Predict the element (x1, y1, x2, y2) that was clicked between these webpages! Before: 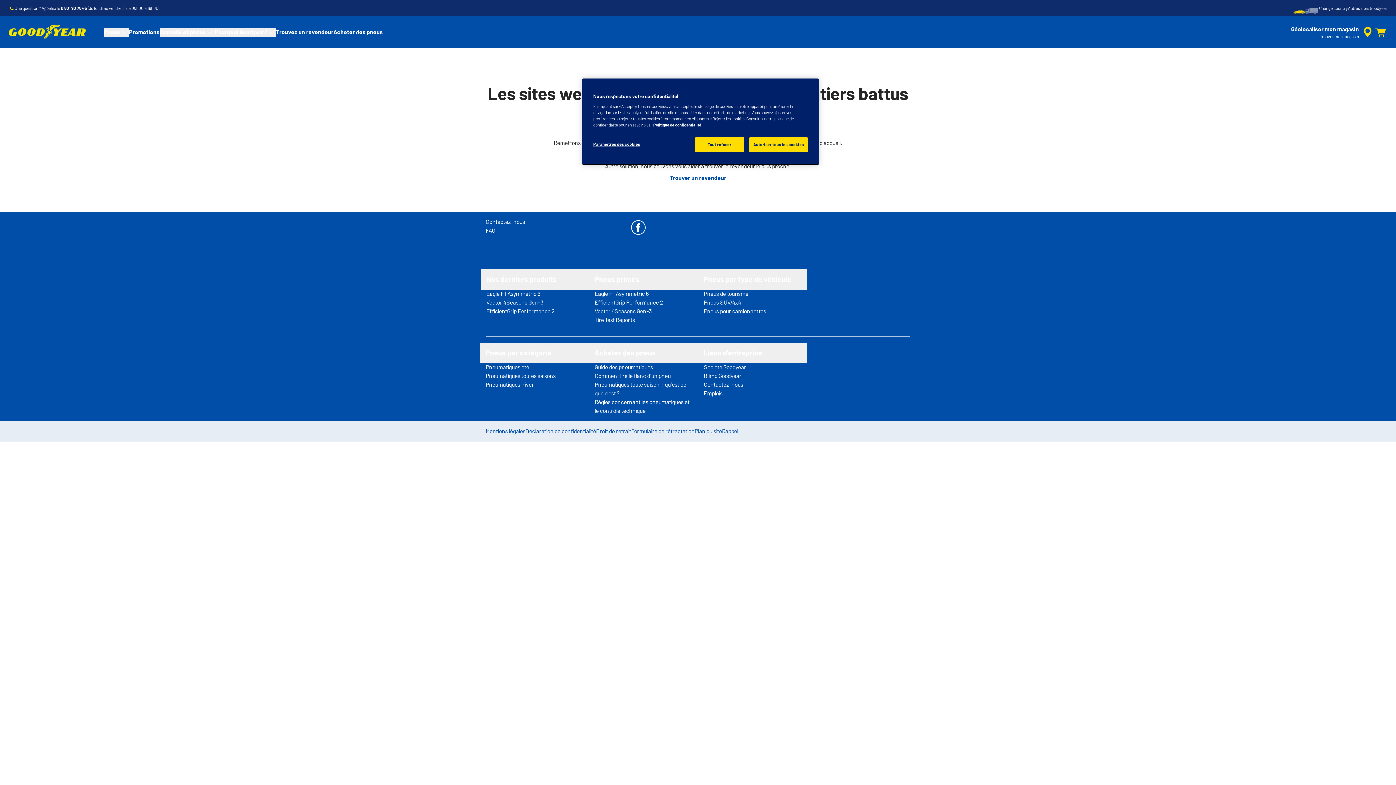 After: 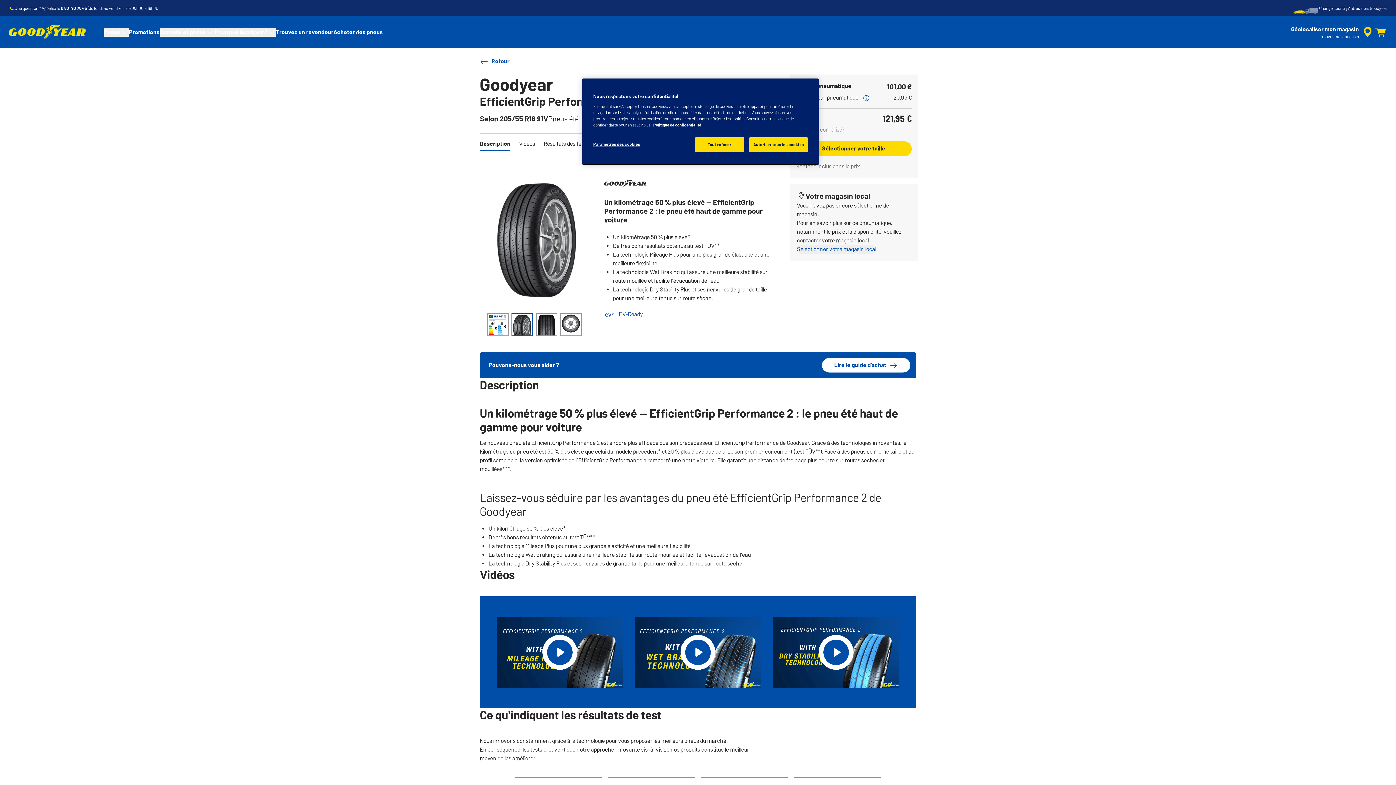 Action: bbox: (486, 307, 583, 316) label: EfficientGrip Performance 2